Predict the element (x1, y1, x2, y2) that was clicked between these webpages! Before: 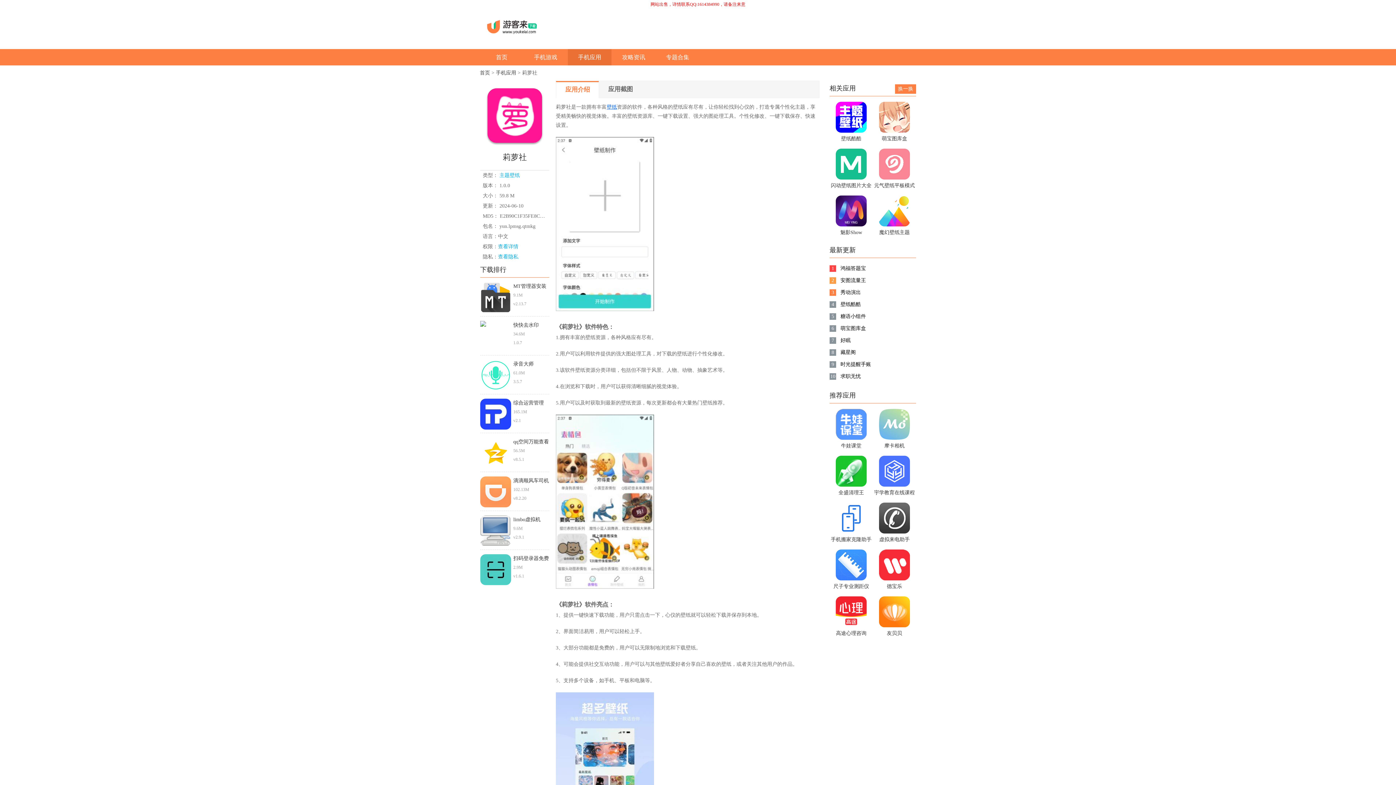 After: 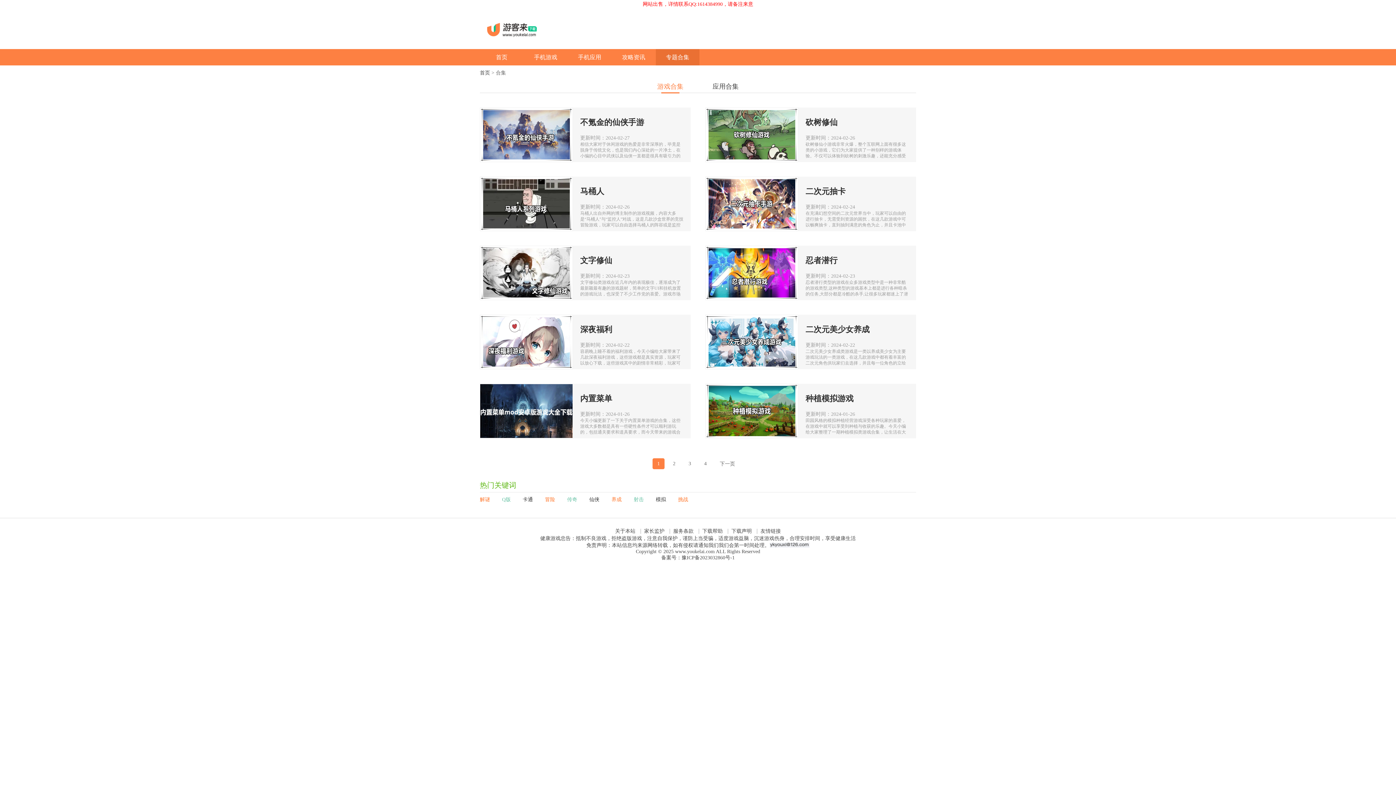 Action: bbox: (656, 49, 699, 65) label: 专题合集